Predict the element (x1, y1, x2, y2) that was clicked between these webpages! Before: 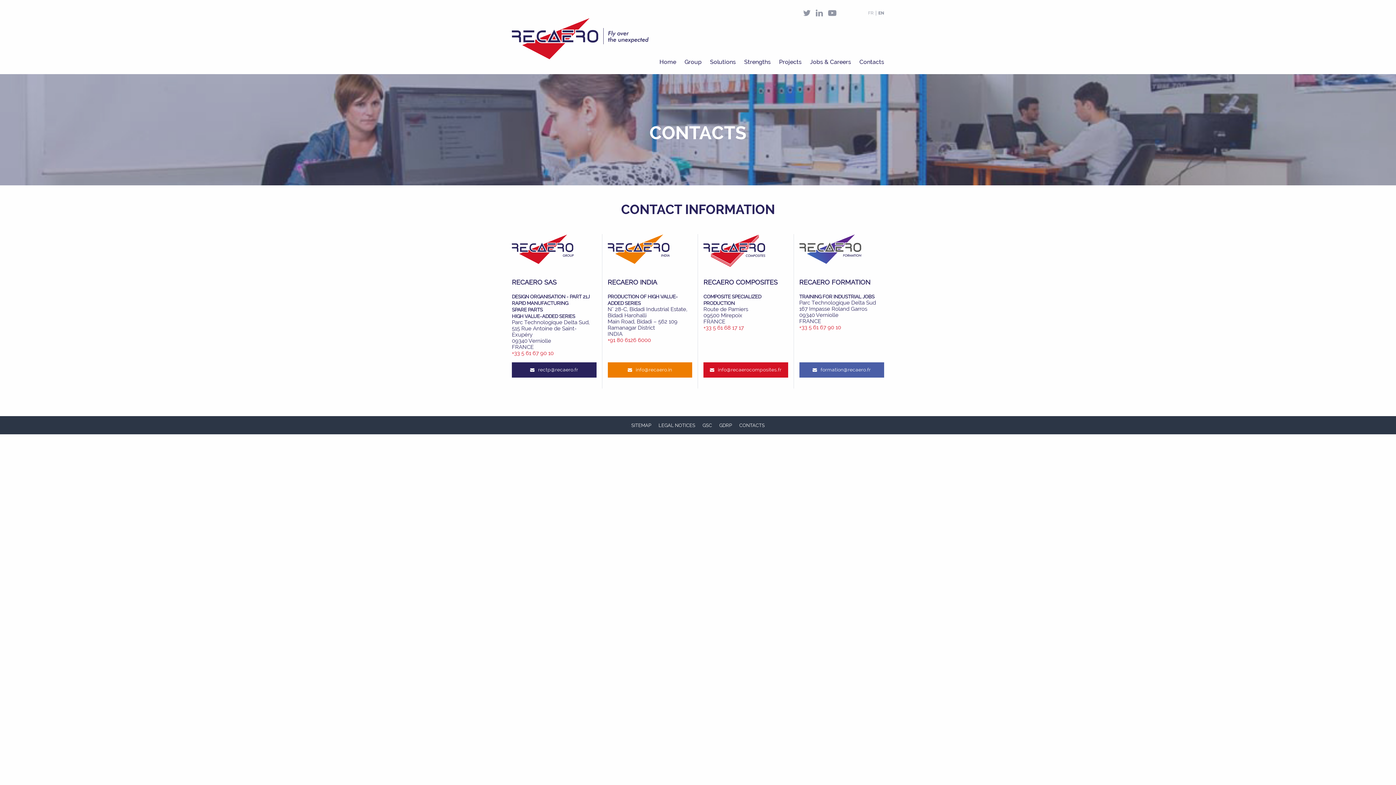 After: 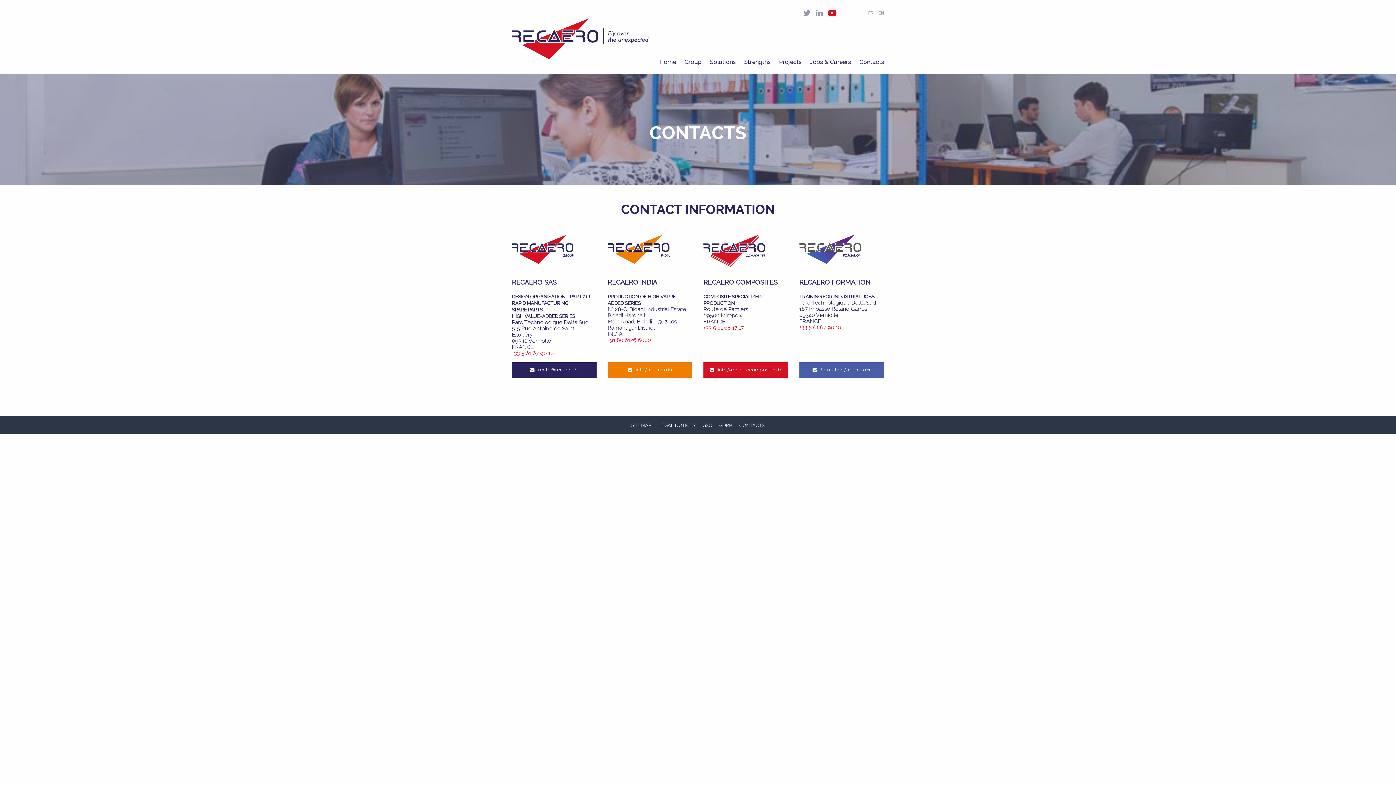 Action: bbox: (825, 9, 839, 17)